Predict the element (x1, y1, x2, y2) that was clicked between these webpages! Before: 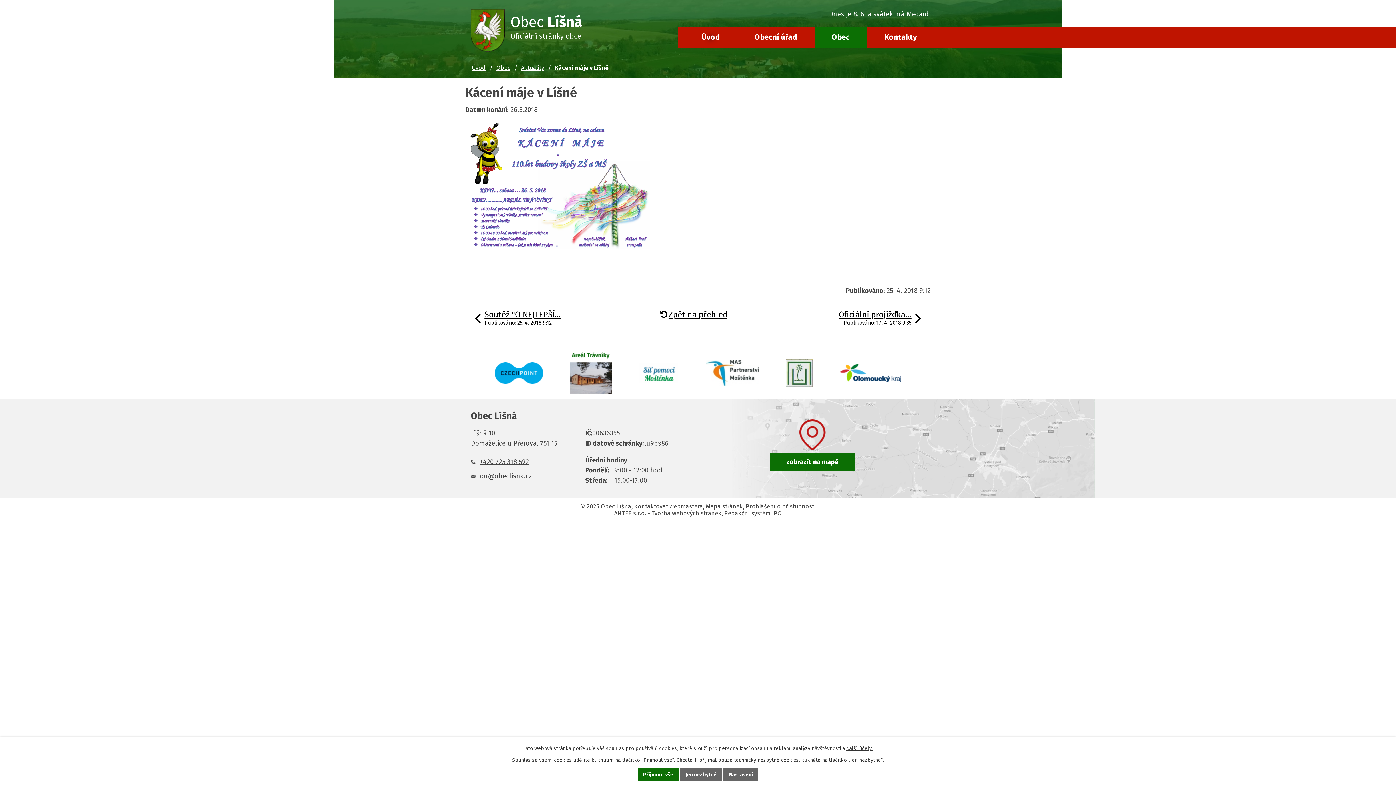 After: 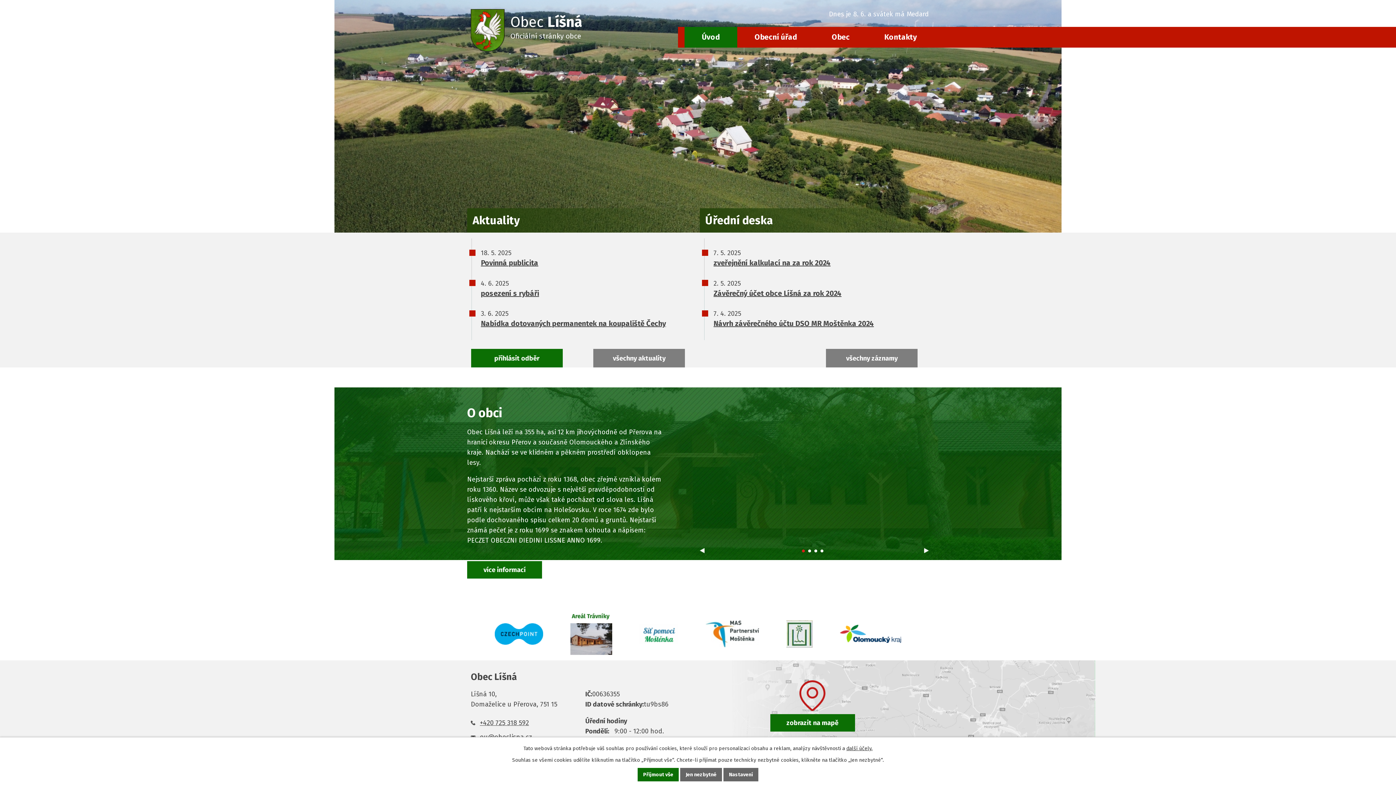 Action: label: Úvod bbox: (472, 64, 485, 71)